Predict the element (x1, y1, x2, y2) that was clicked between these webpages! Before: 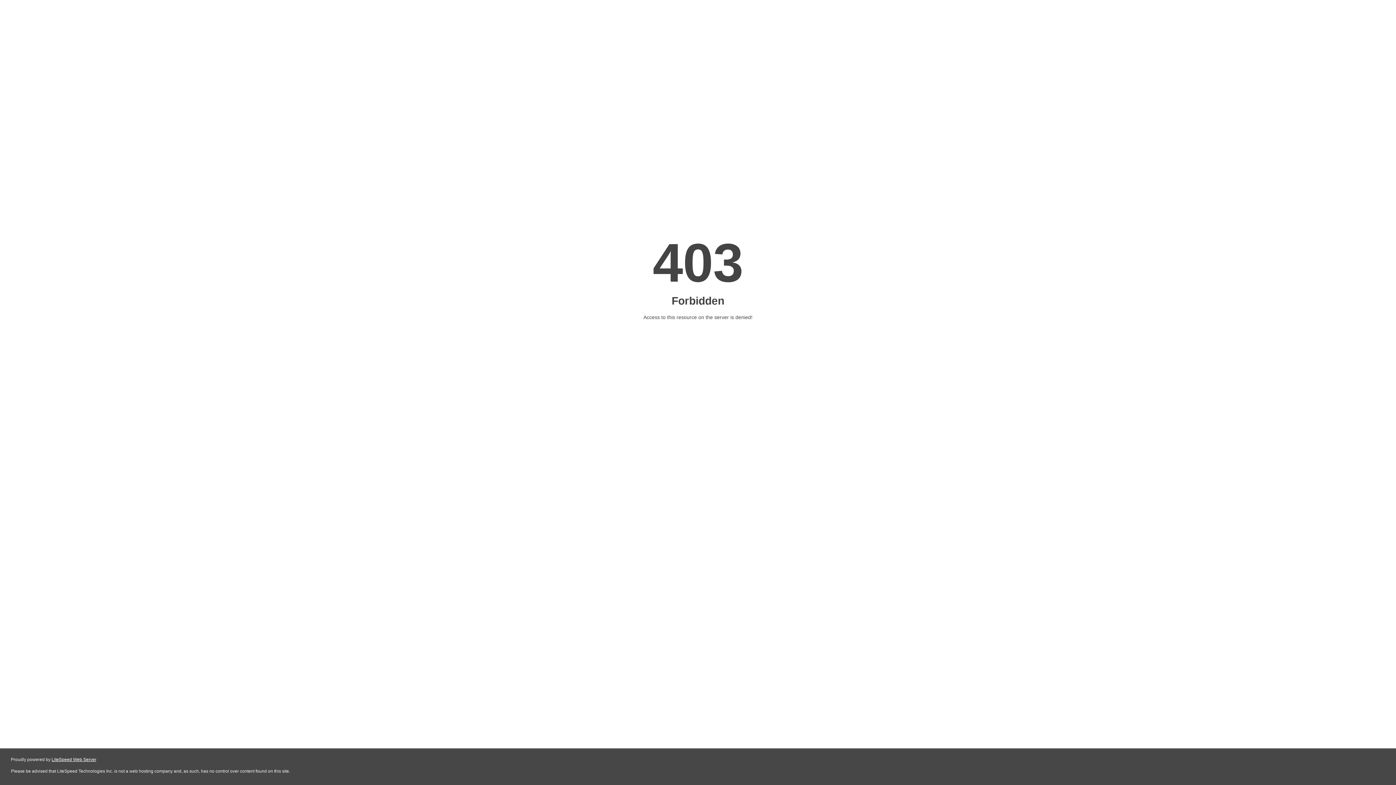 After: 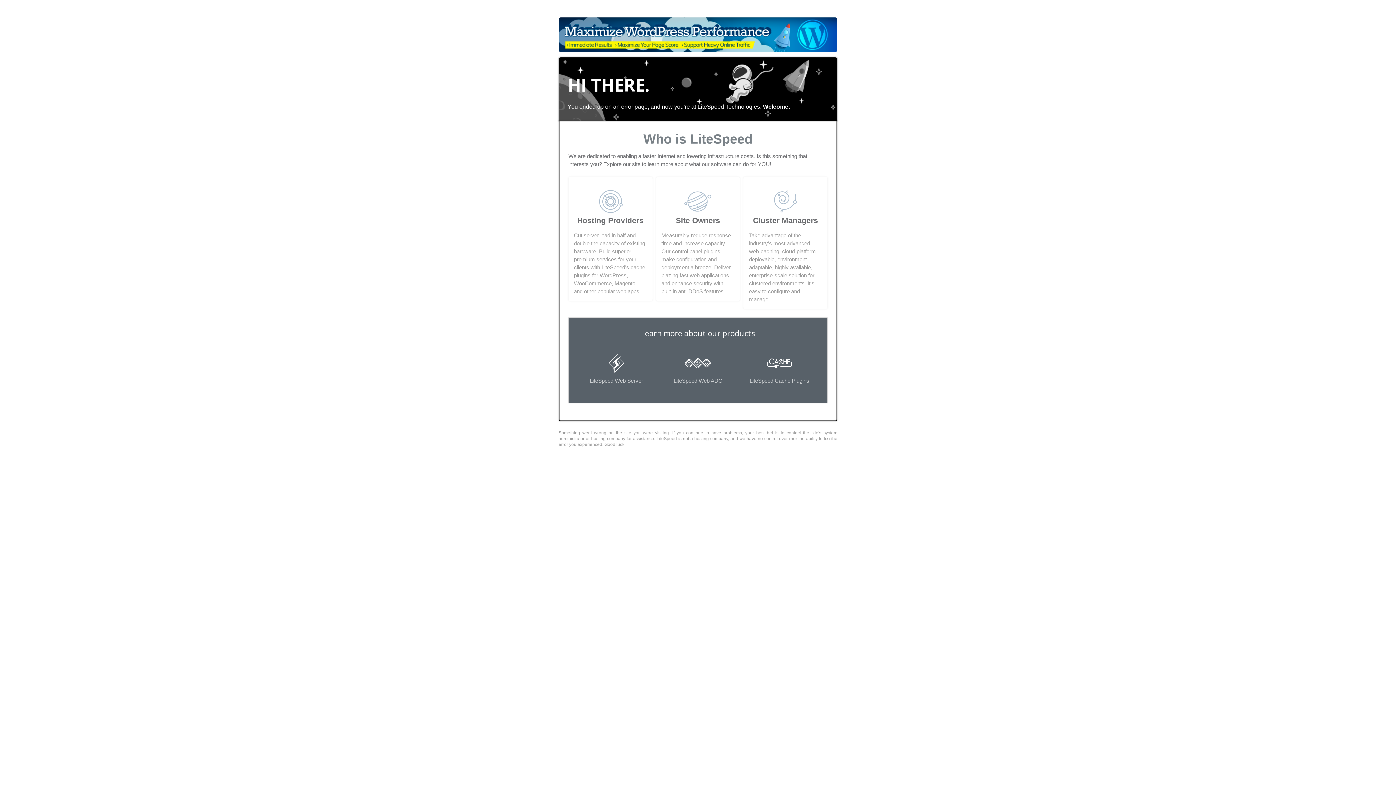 Action: bbox: (51, 757, 96, 762) label: LiteSpeed Web Server